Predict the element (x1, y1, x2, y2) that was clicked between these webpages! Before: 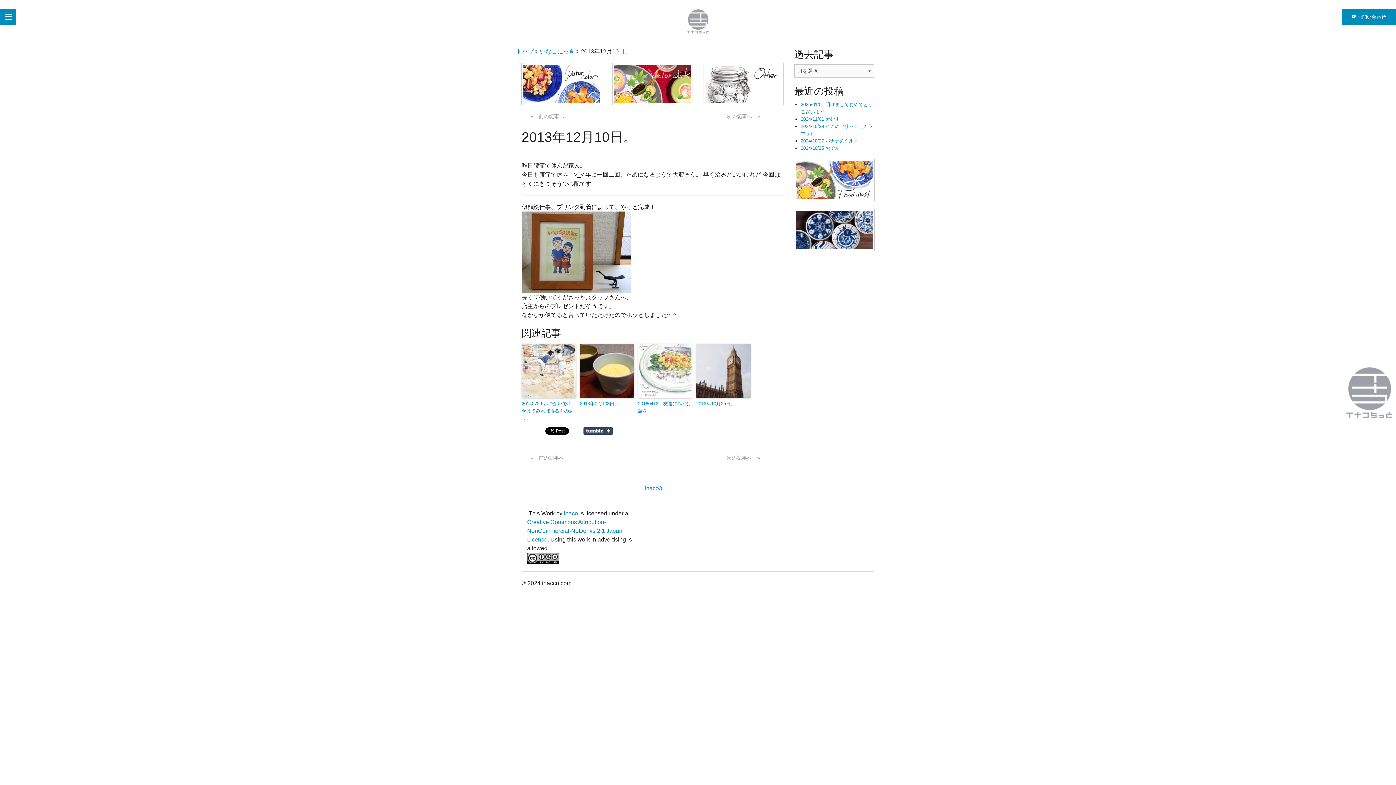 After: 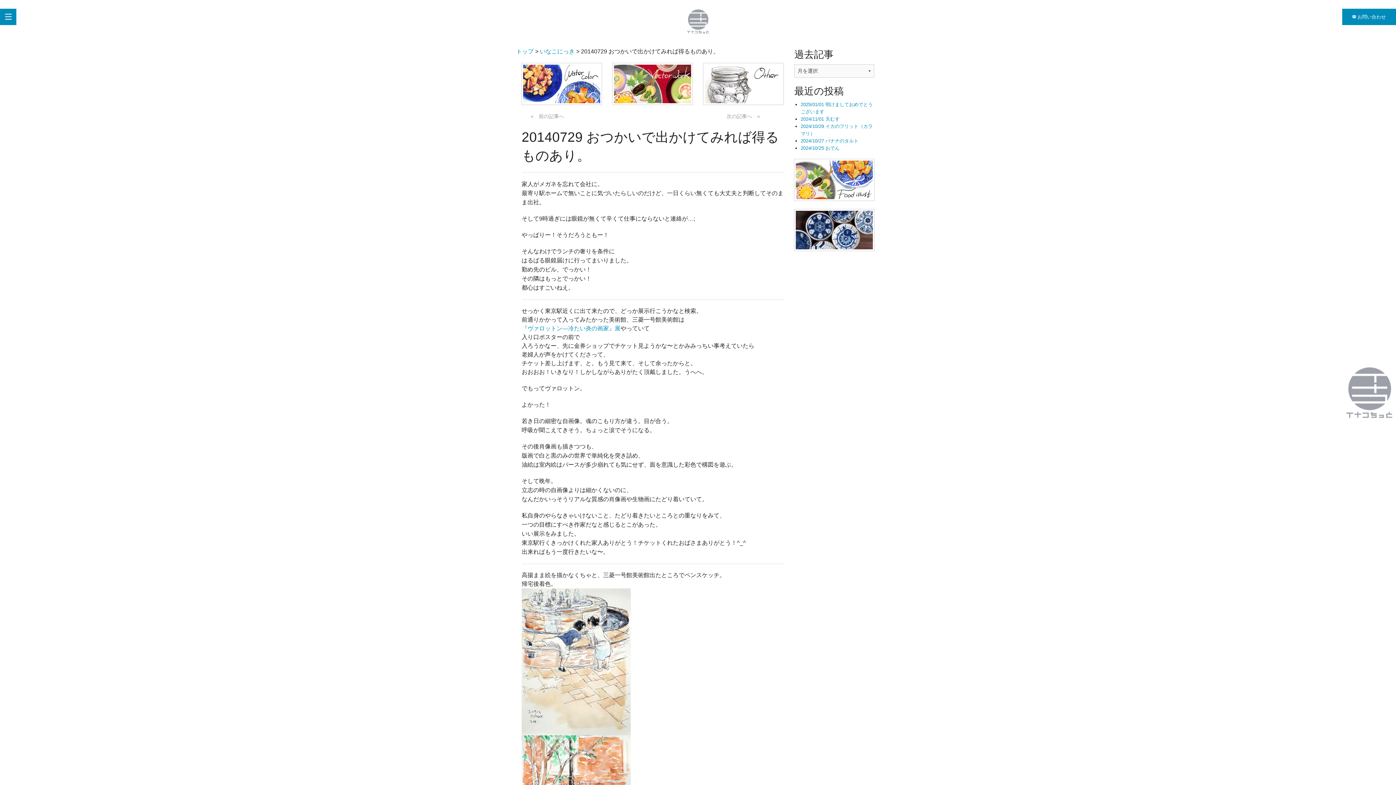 Action: bbox: (521, 400, 576, 422) label: 20140729 おつかいで出かけてみれば得るものあり。